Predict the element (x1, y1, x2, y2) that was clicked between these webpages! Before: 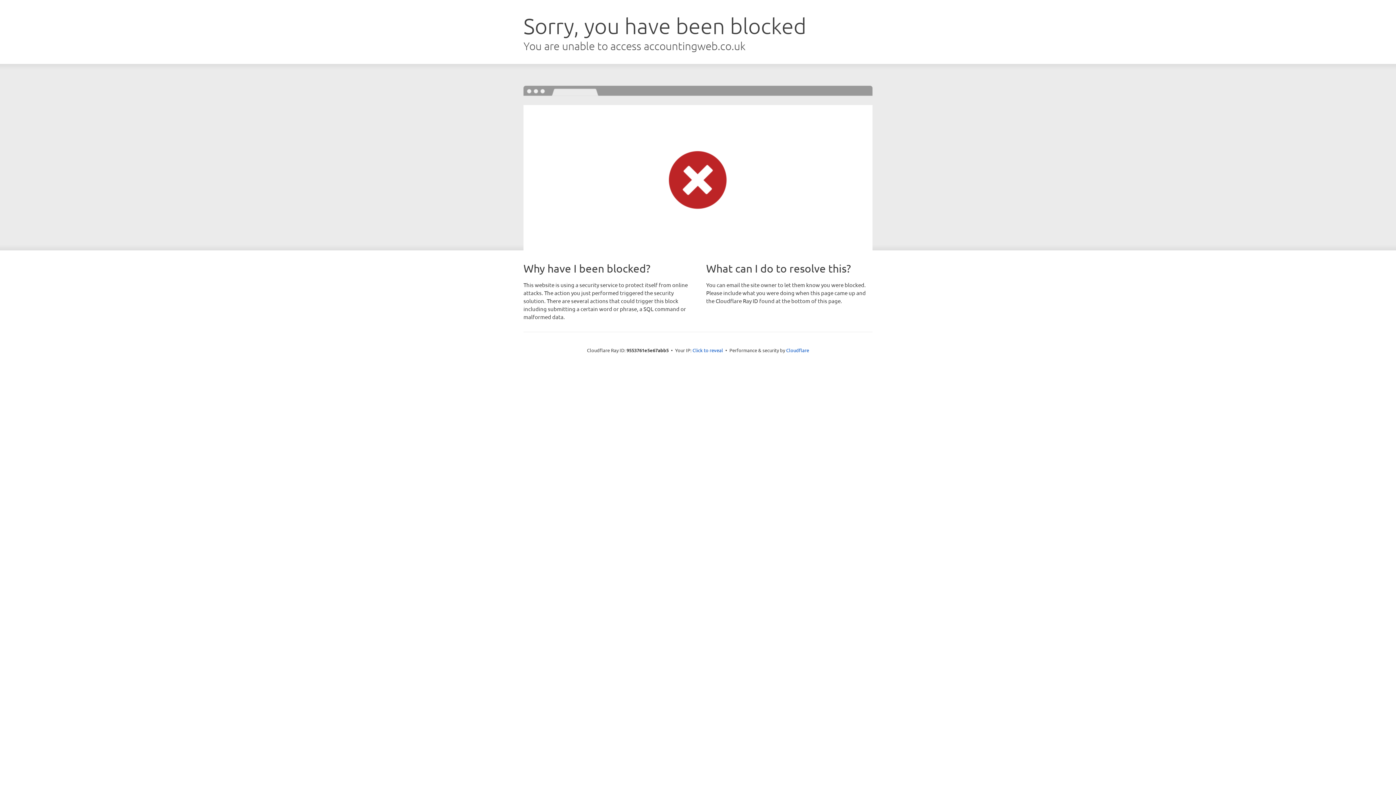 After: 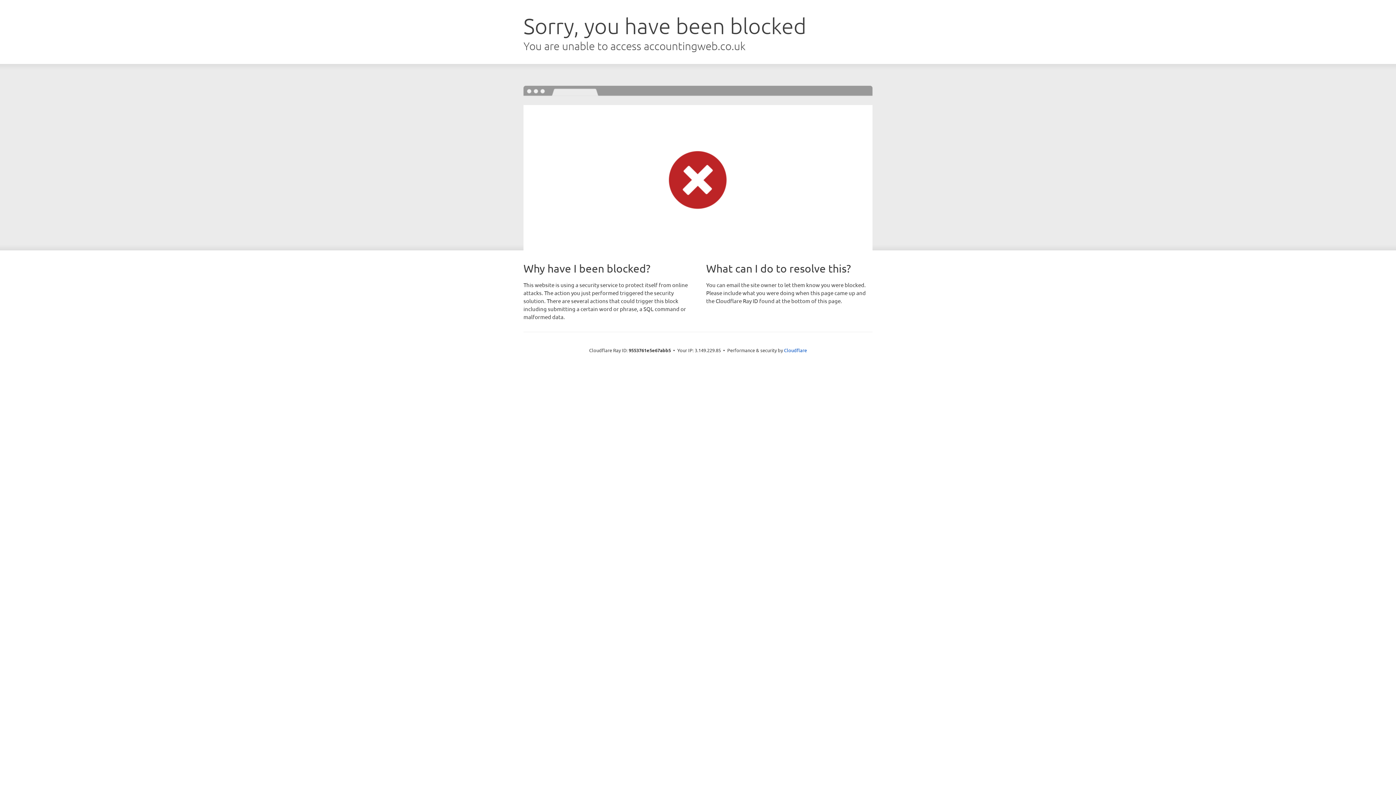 Action: label: Click to reveal bbox: (692, 346, 723, 353)